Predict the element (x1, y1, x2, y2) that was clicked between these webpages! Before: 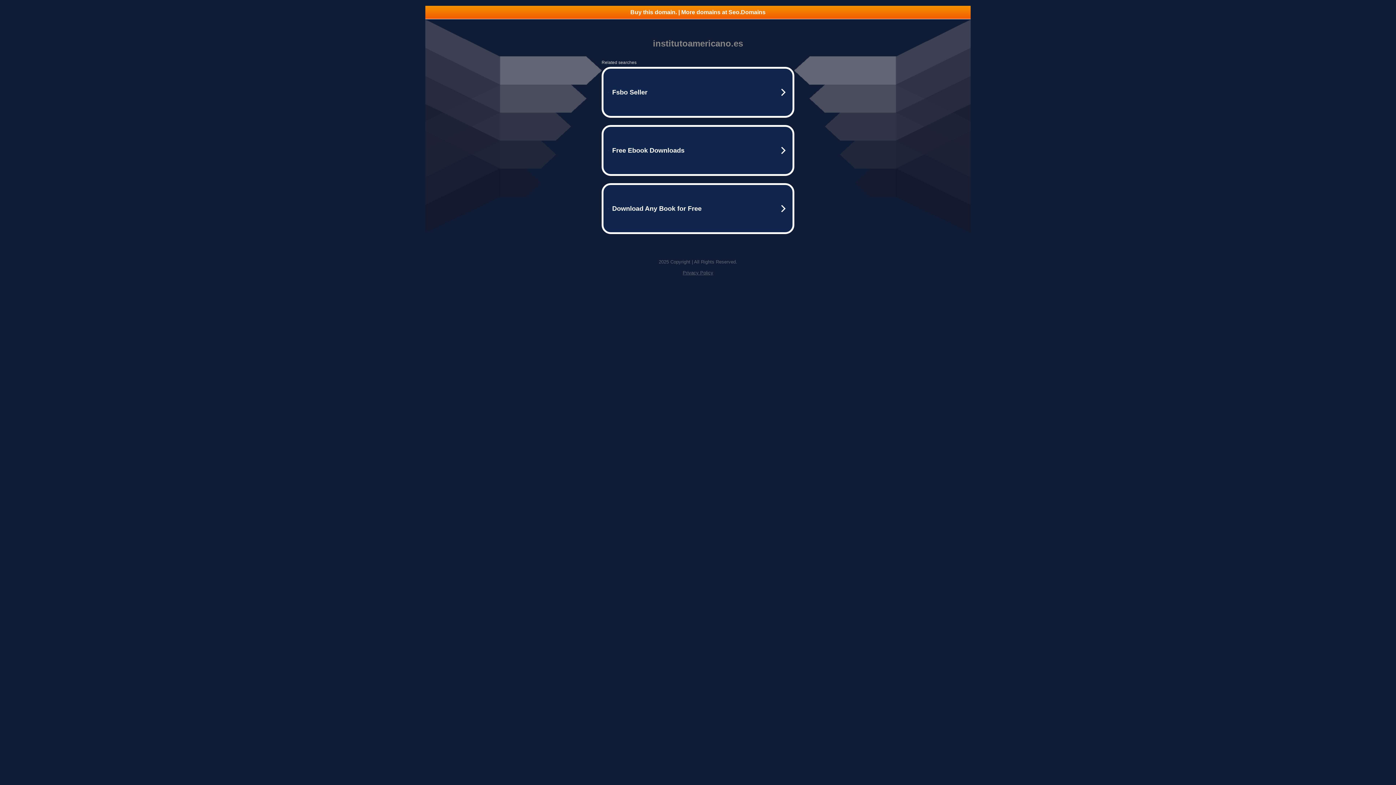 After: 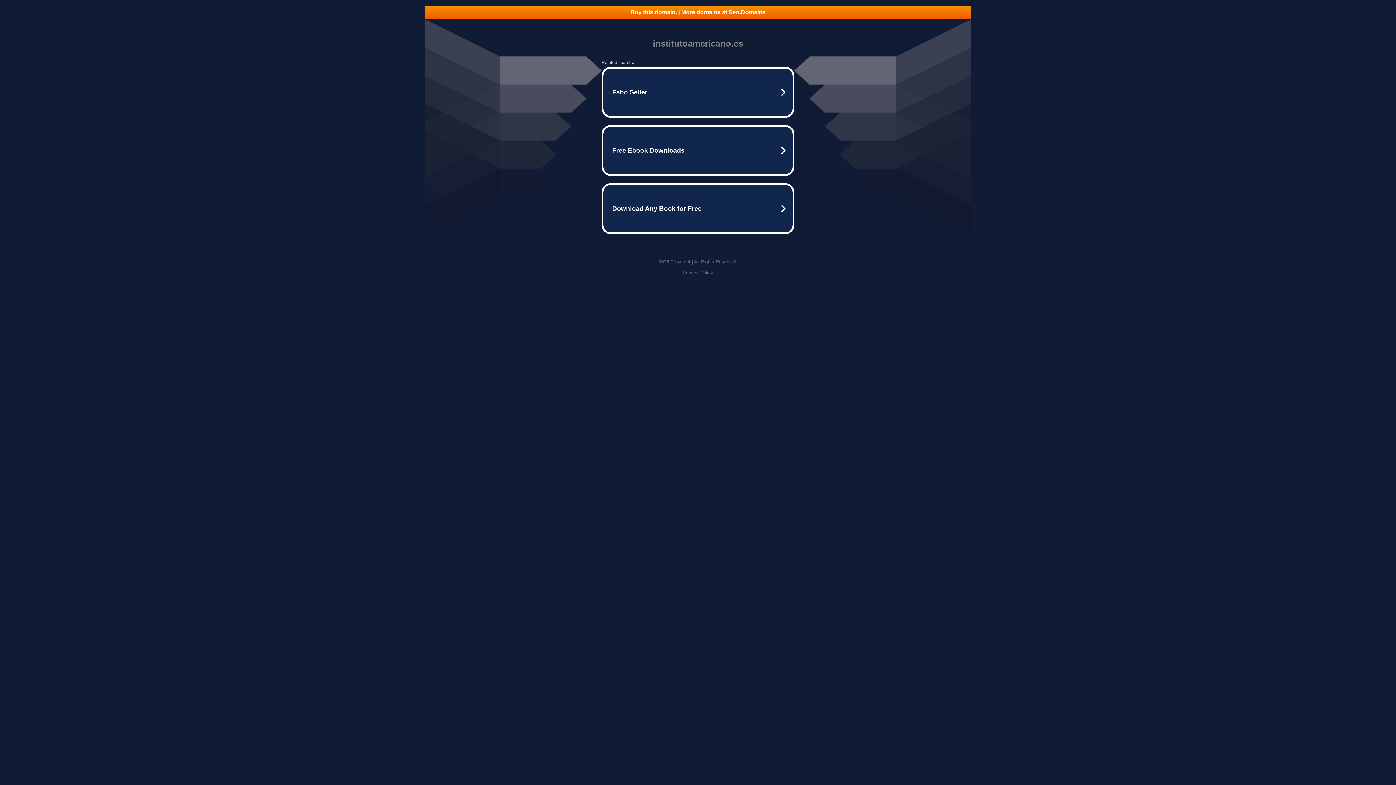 Action: bbox: (425, 5, 970, 18) label: Buy this domain. | More domains at Seo.Domains